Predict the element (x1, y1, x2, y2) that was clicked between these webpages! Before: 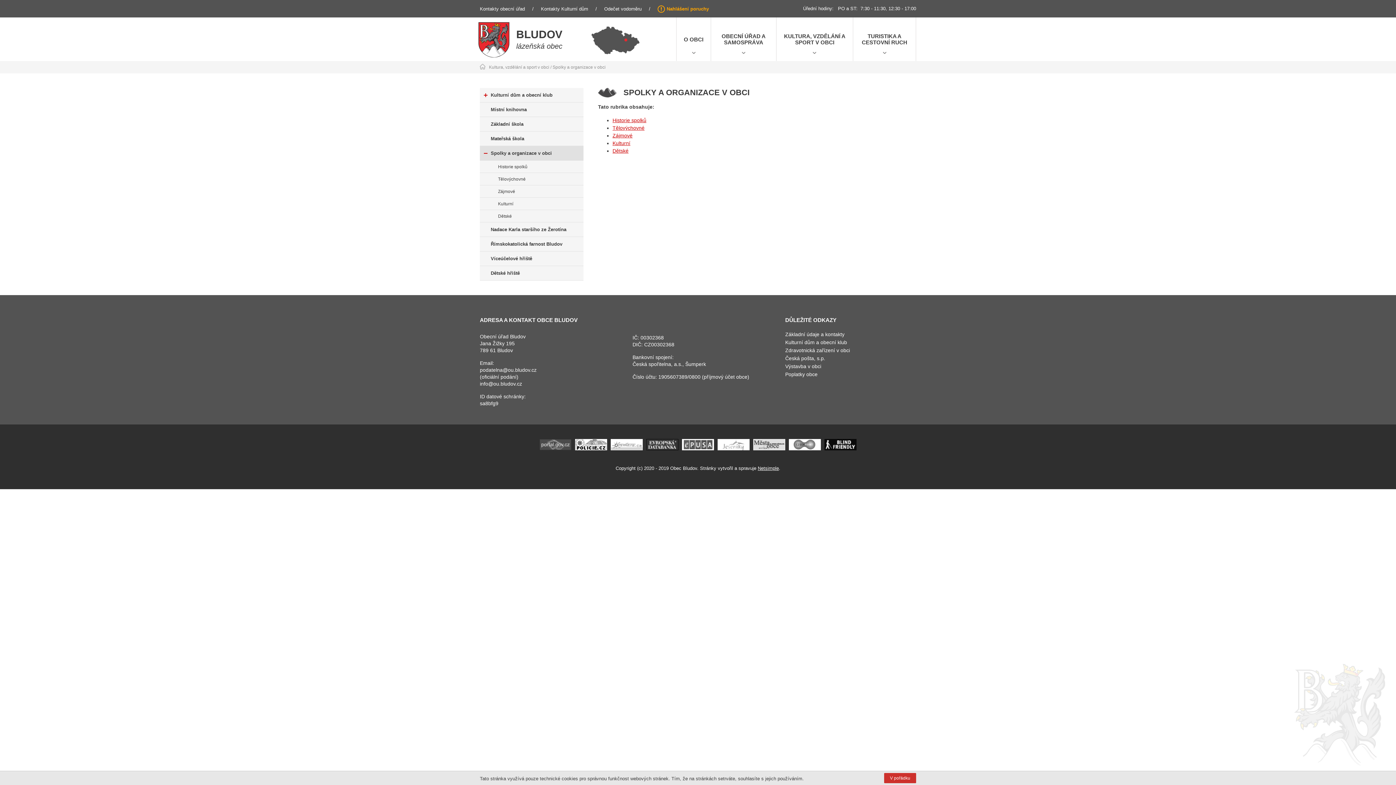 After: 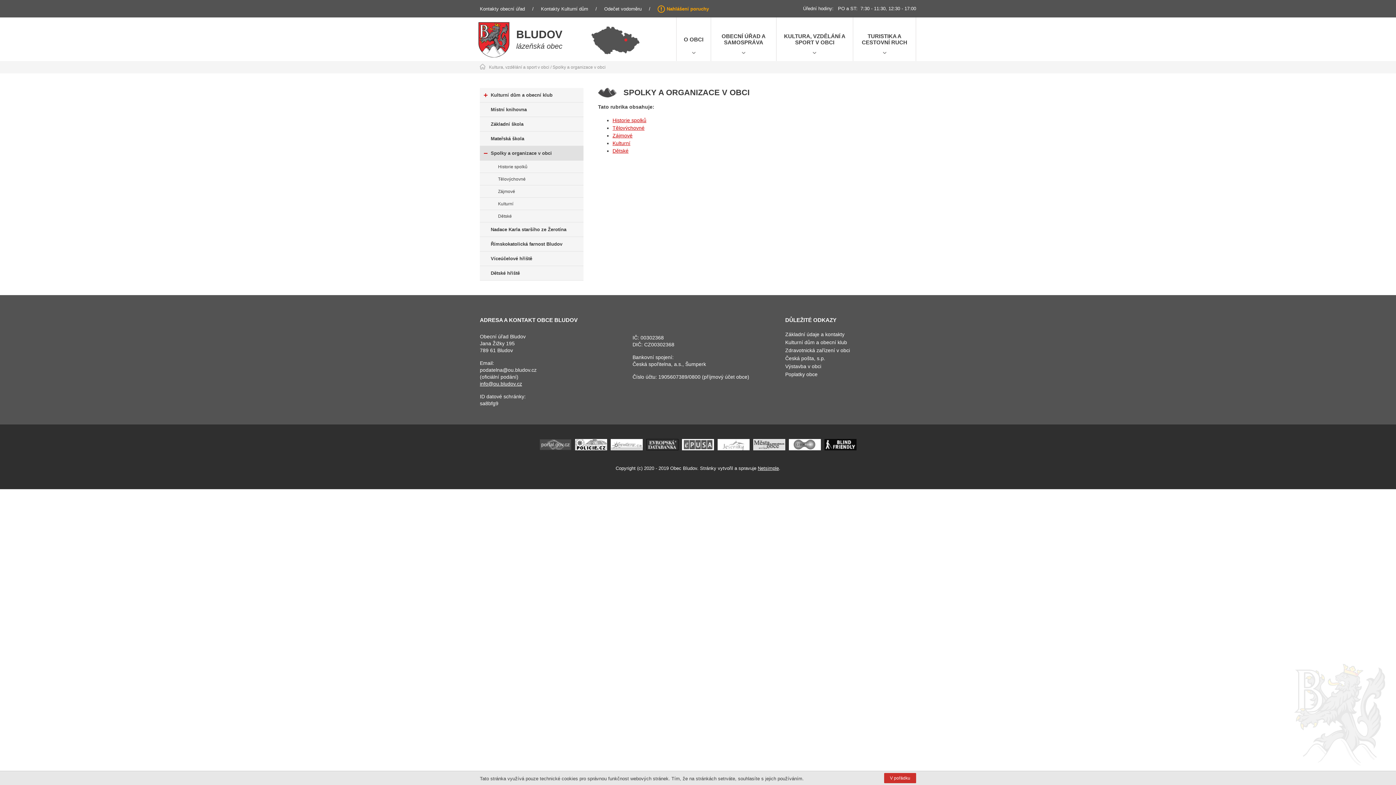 Action: label: info@ou.bludov.cz bbox: (480, 381, 522, 386)